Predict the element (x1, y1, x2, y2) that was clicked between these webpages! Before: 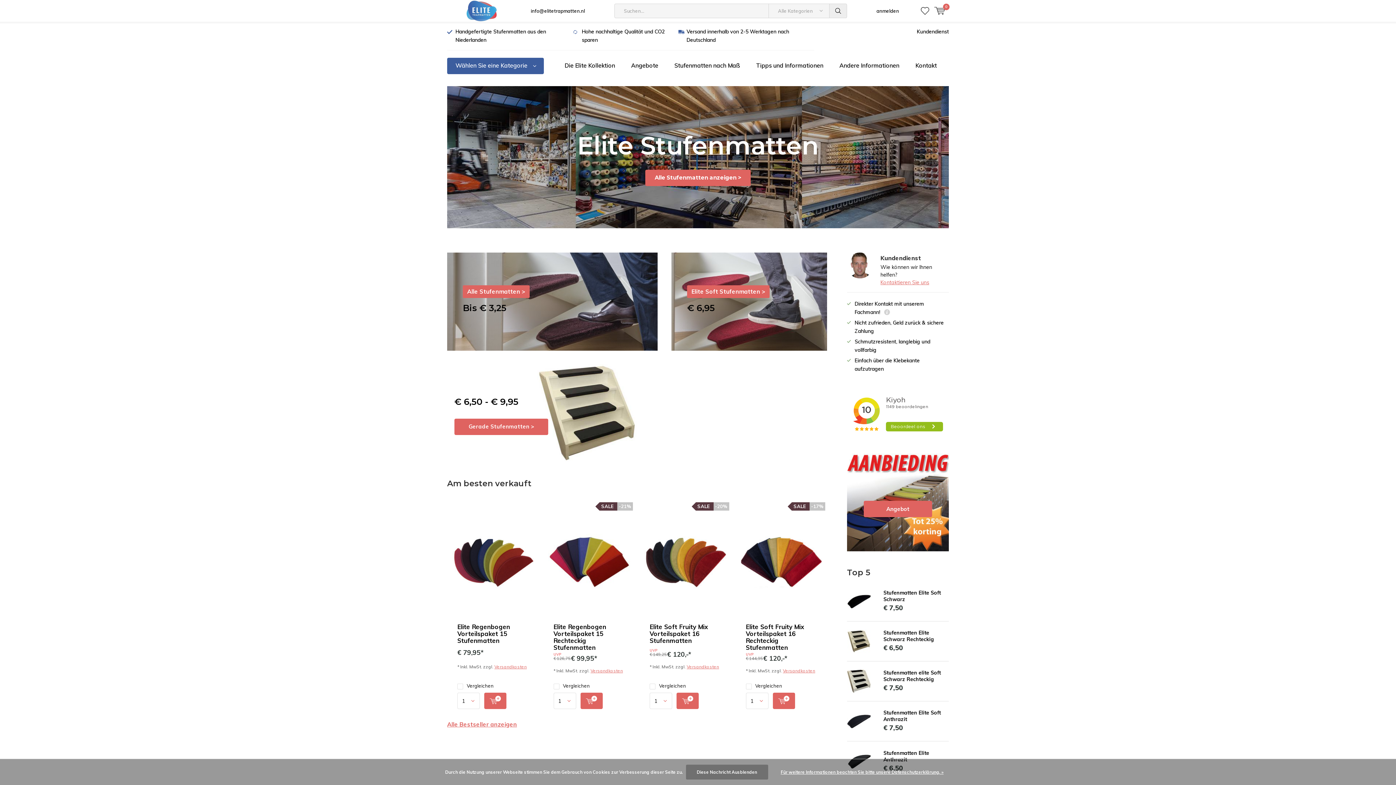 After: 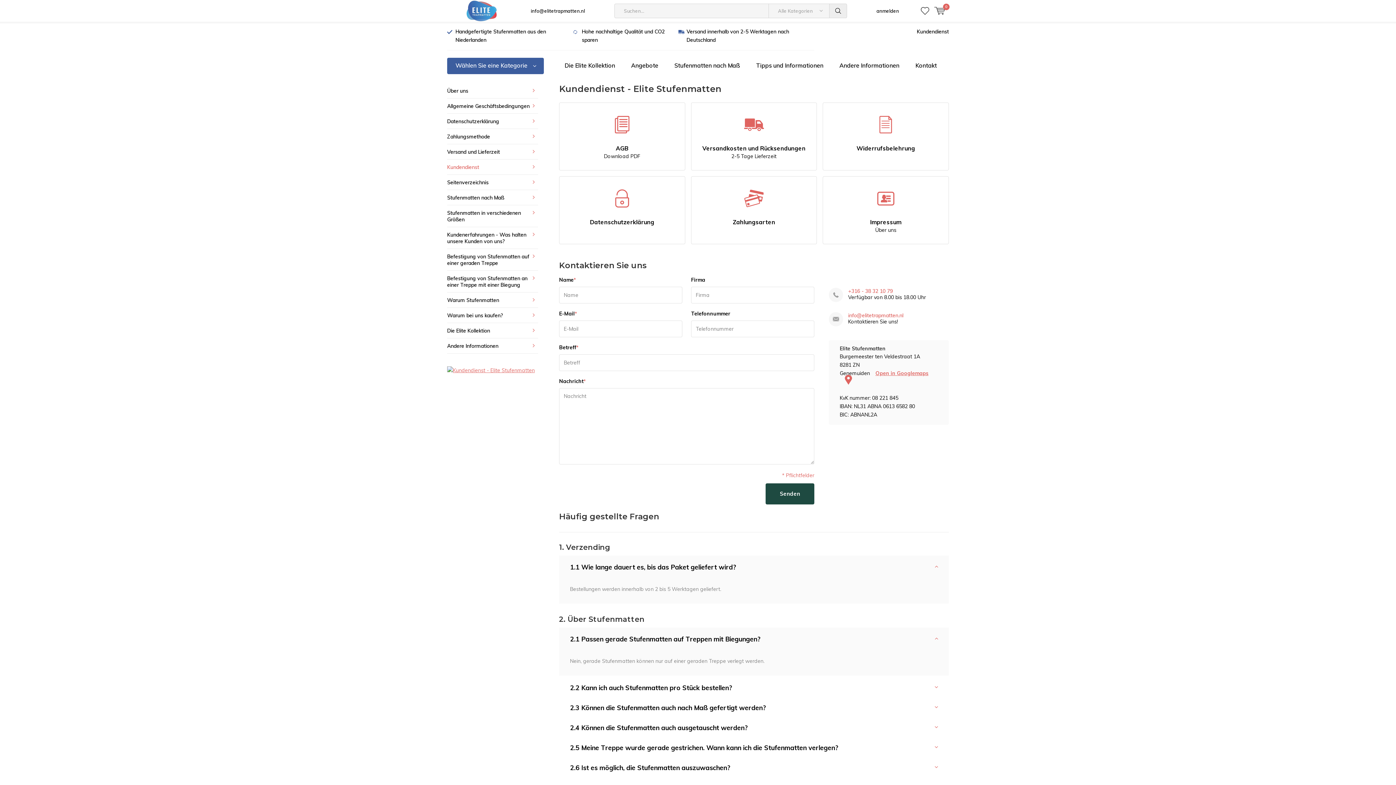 Action: bbox: (880, 279, 929, 285) label: Kontaktieren Sie uns